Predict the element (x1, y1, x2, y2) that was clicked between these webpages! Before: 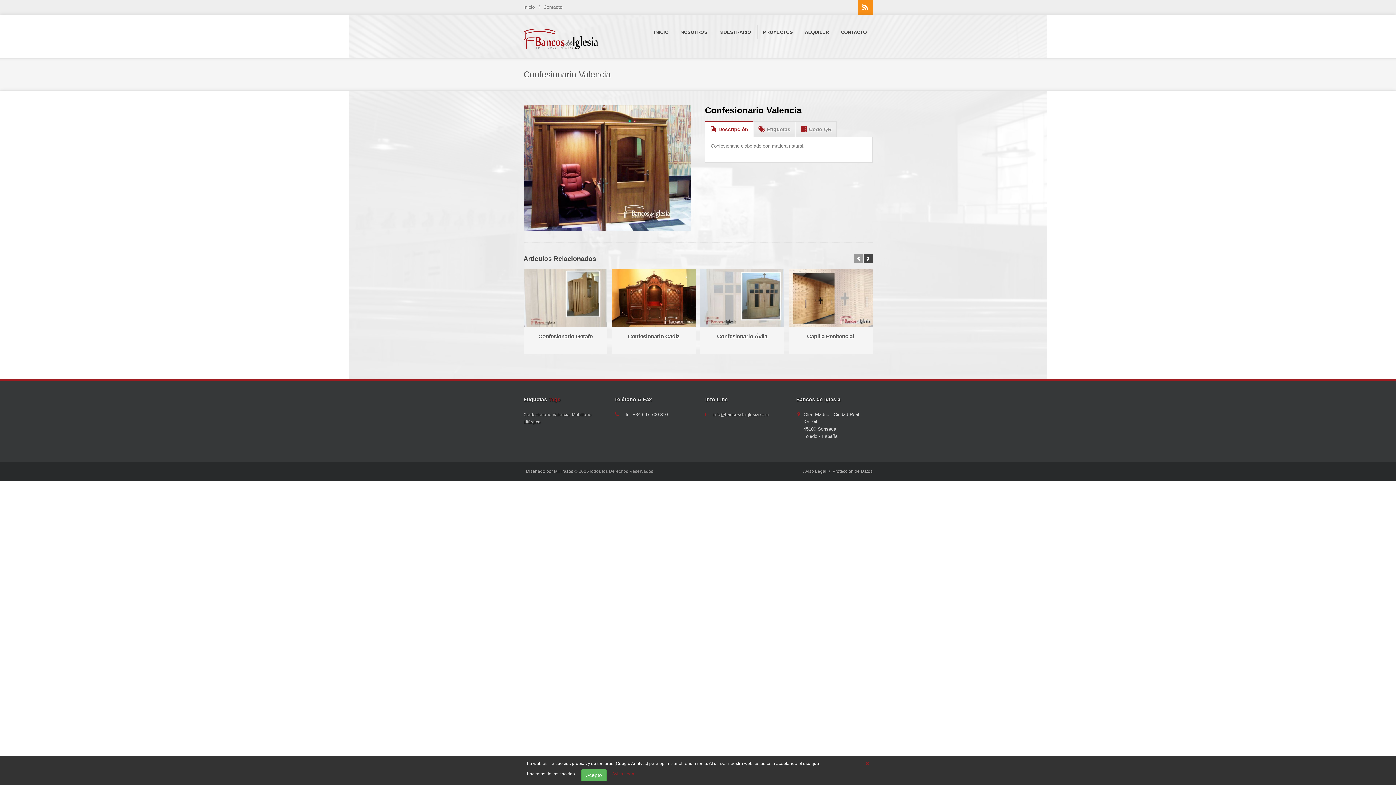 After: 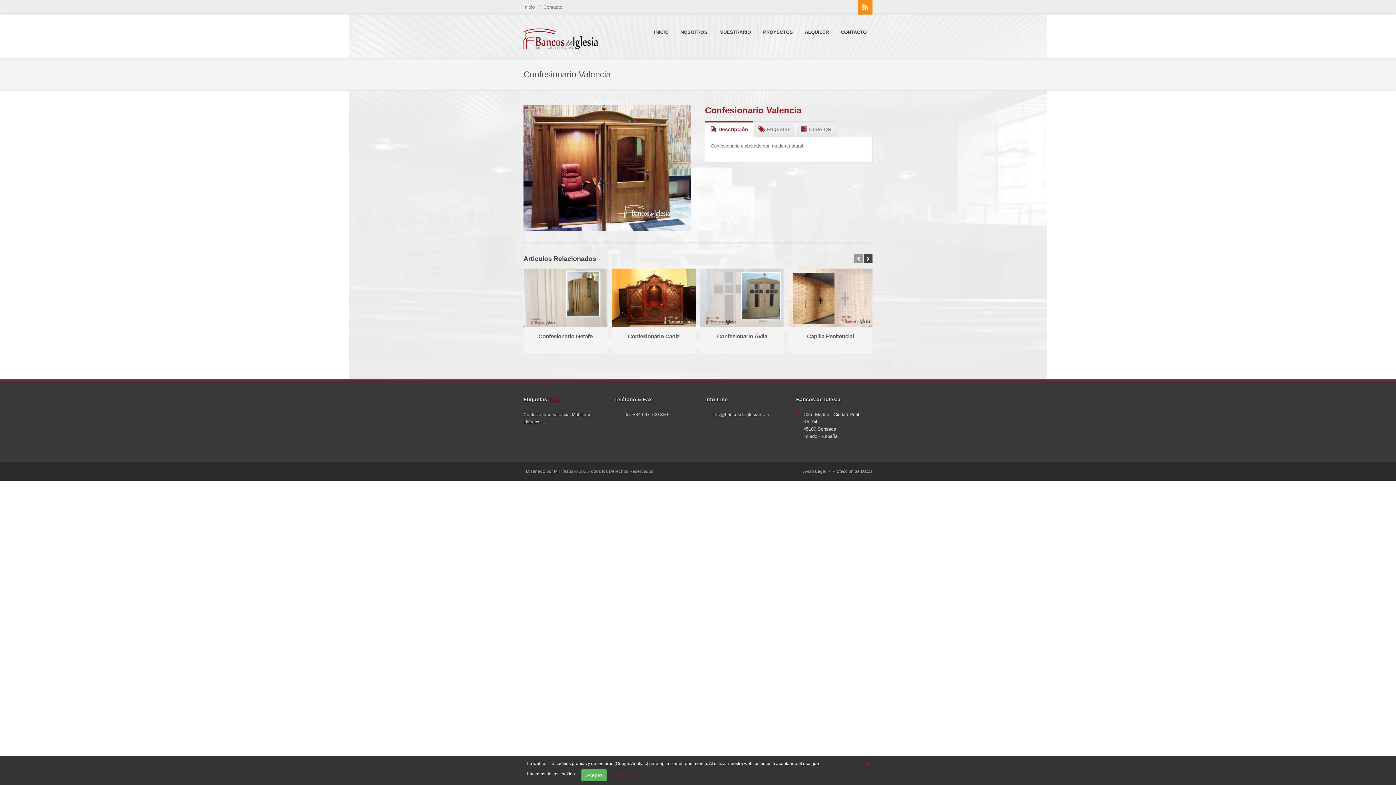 Action: label: Confesionario Valencia bbox: (705, 105, 801, 115)